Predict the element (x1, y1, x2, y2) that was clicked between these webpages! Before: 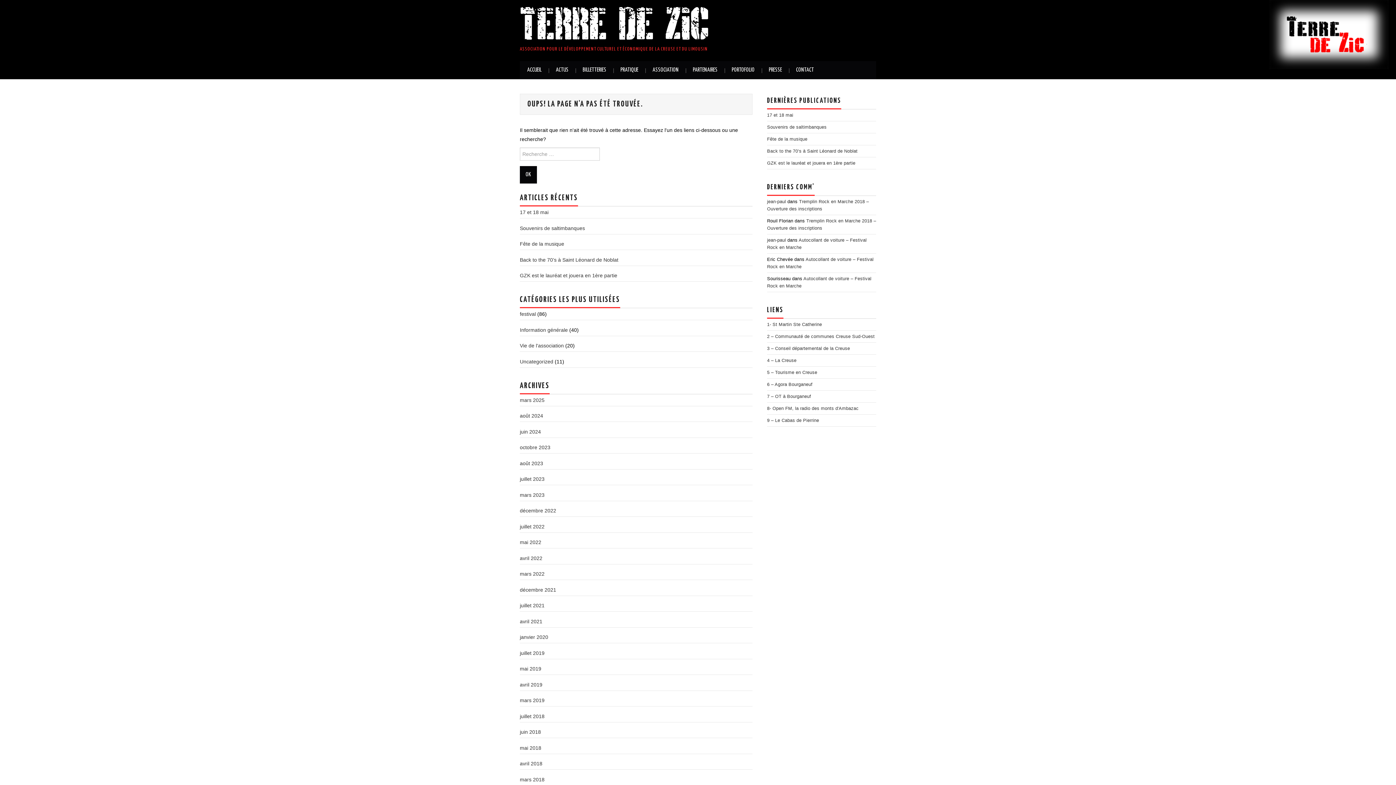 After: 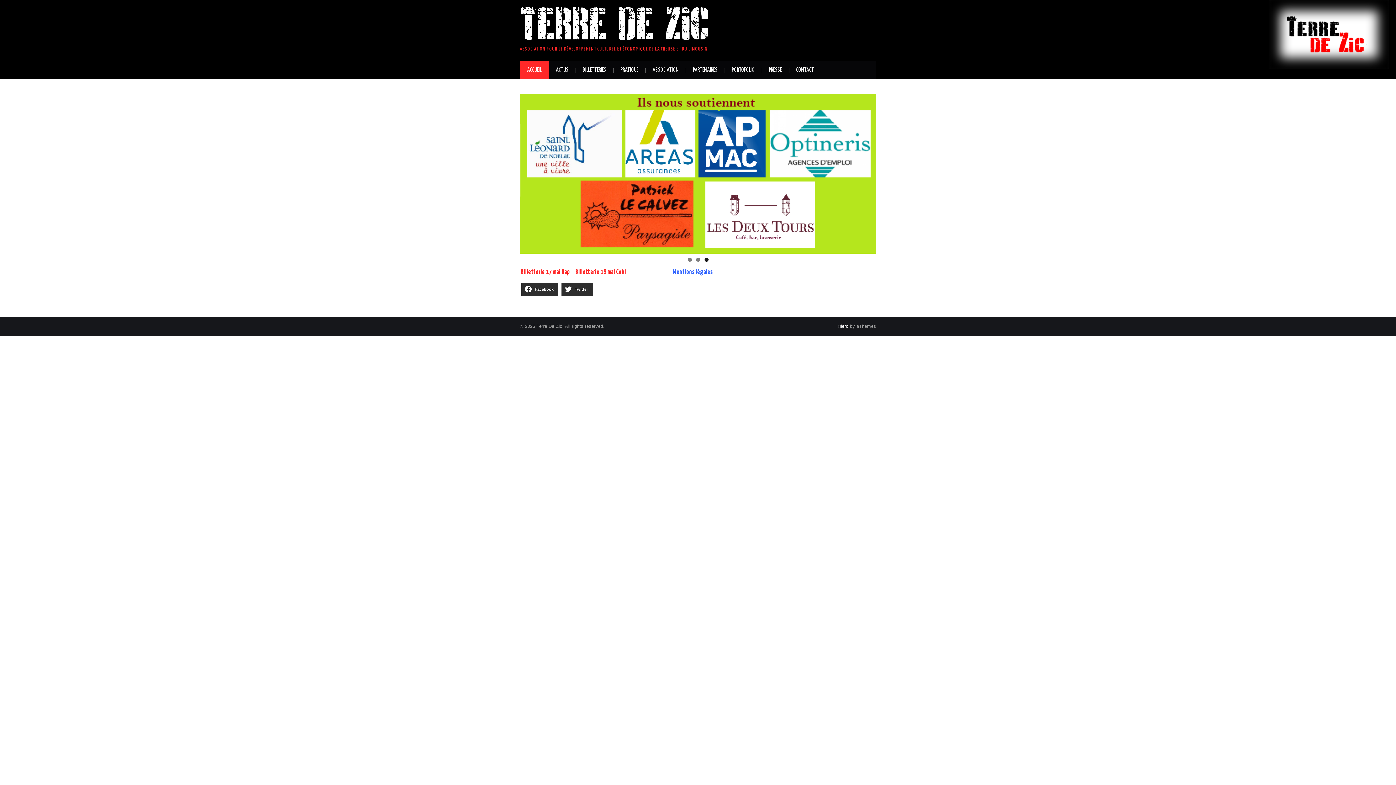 Action: label: ACCUEIL bbox: (520, 61, 549, 79)